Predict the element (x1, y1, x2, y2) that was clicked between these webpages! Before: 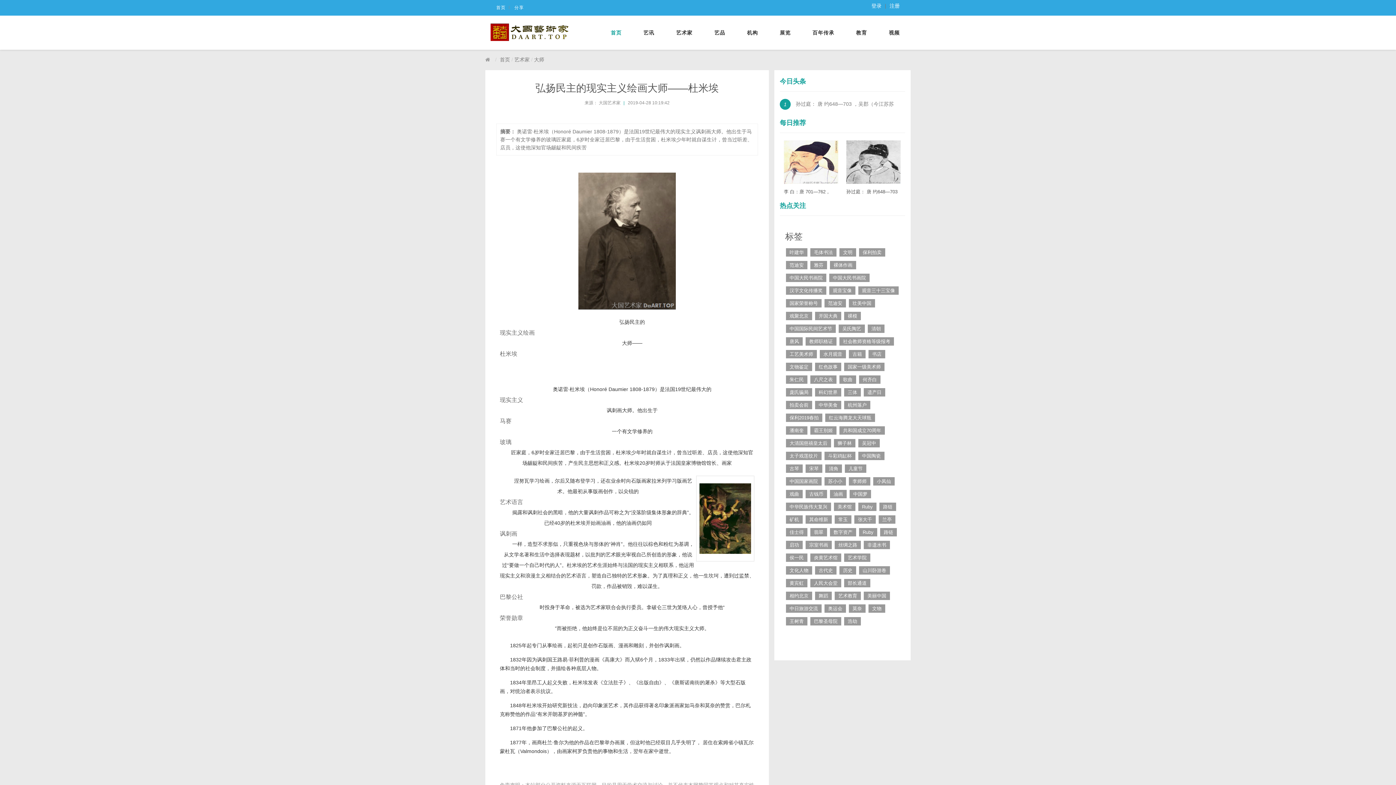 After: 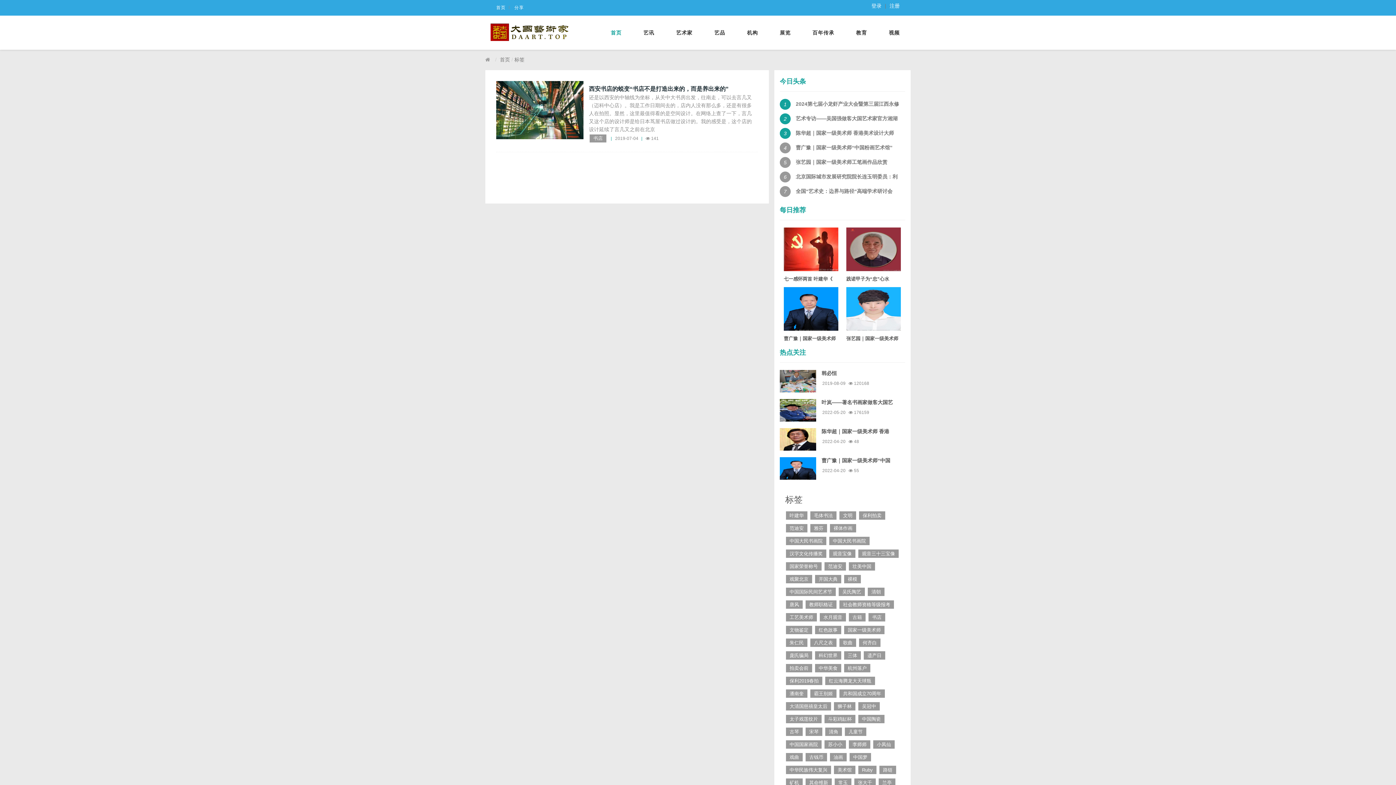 Action: bbox: (868, 350, 885, 358) label: 书店